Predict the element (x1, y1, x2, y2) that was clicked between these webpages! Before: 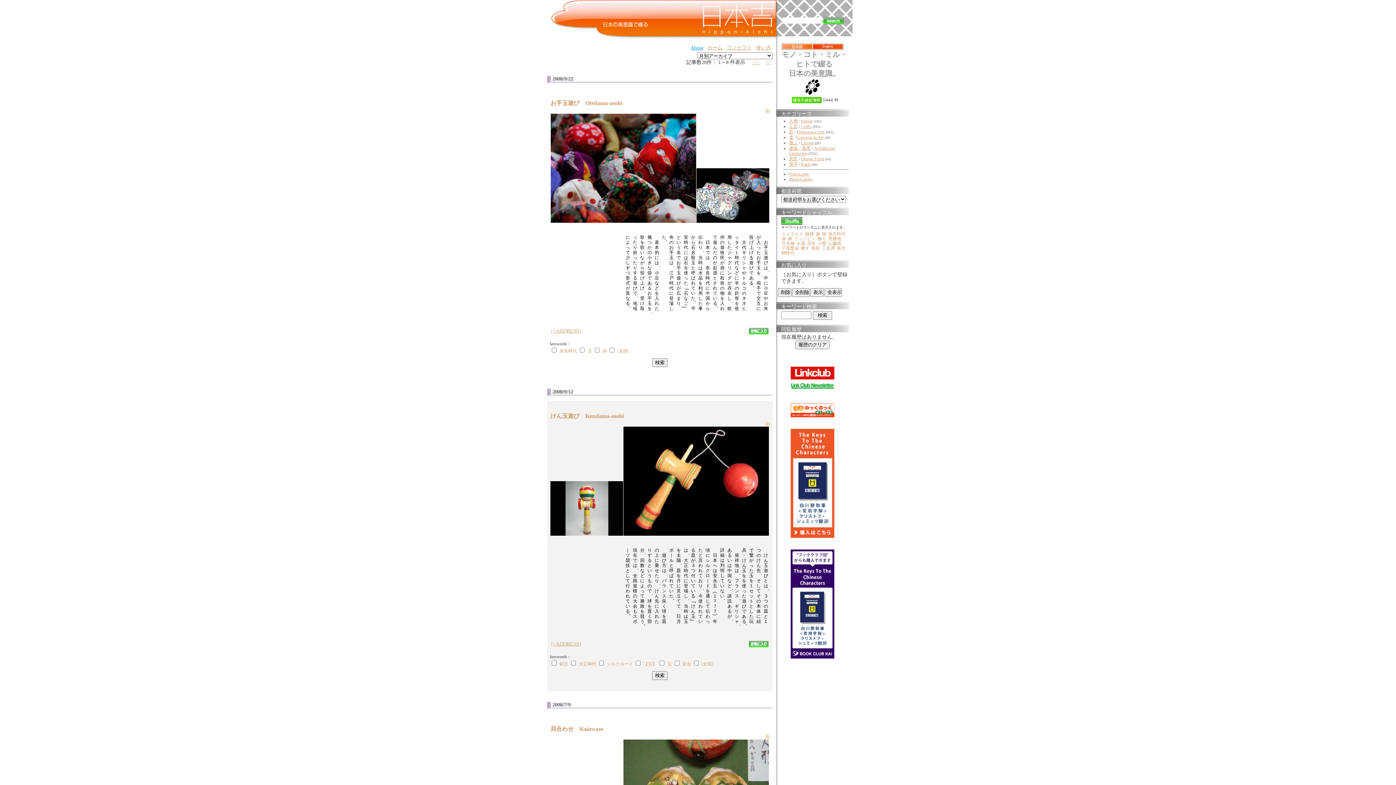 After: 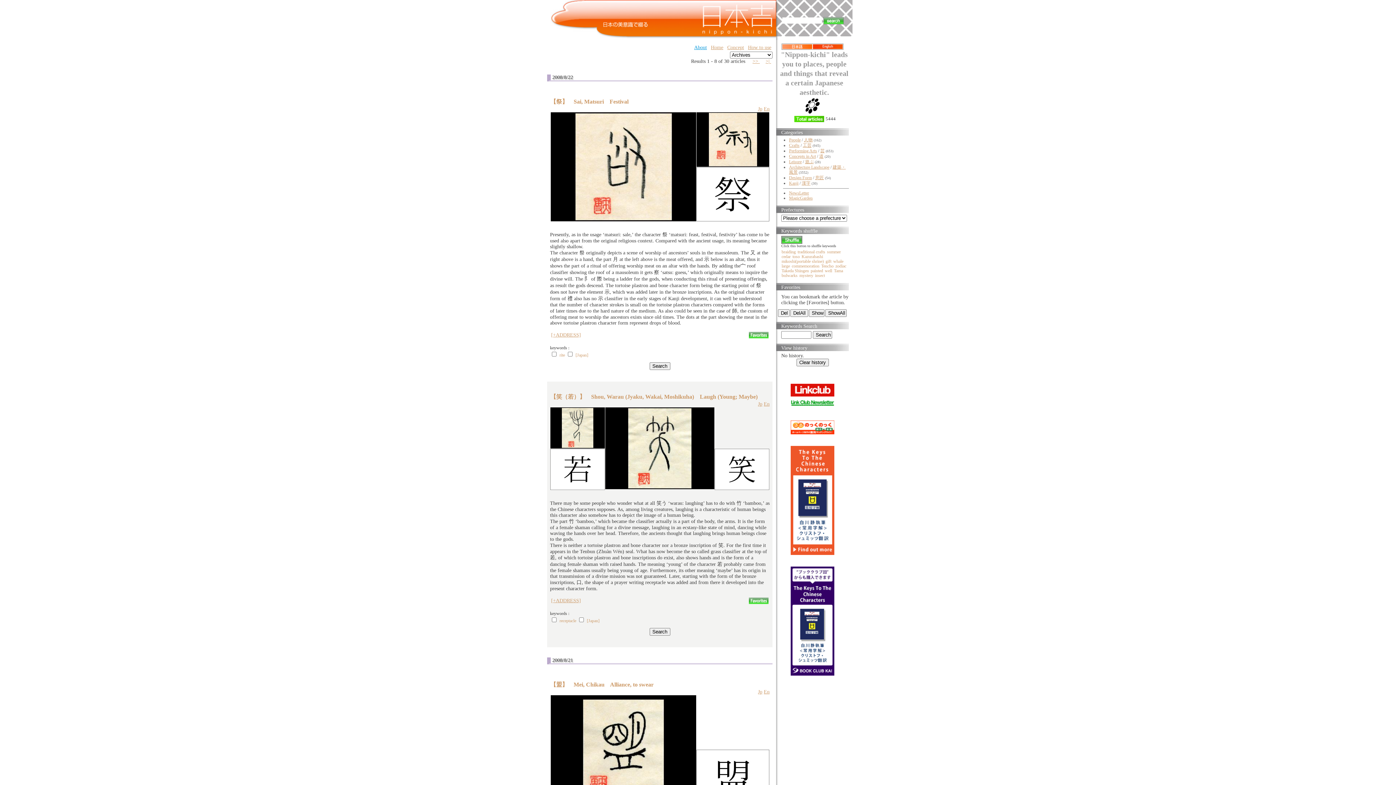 Action: bbox: (801, 161, 810, 166) label: Kanji